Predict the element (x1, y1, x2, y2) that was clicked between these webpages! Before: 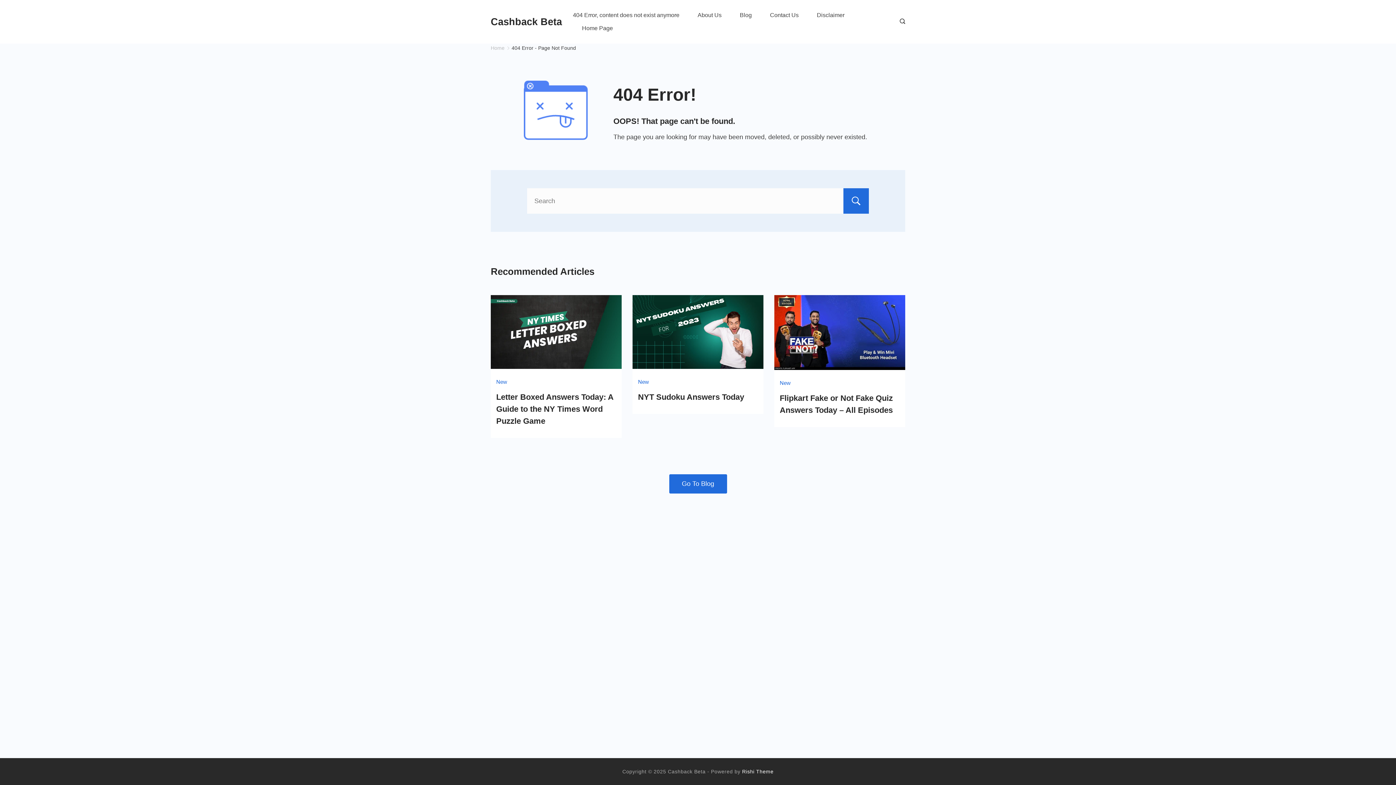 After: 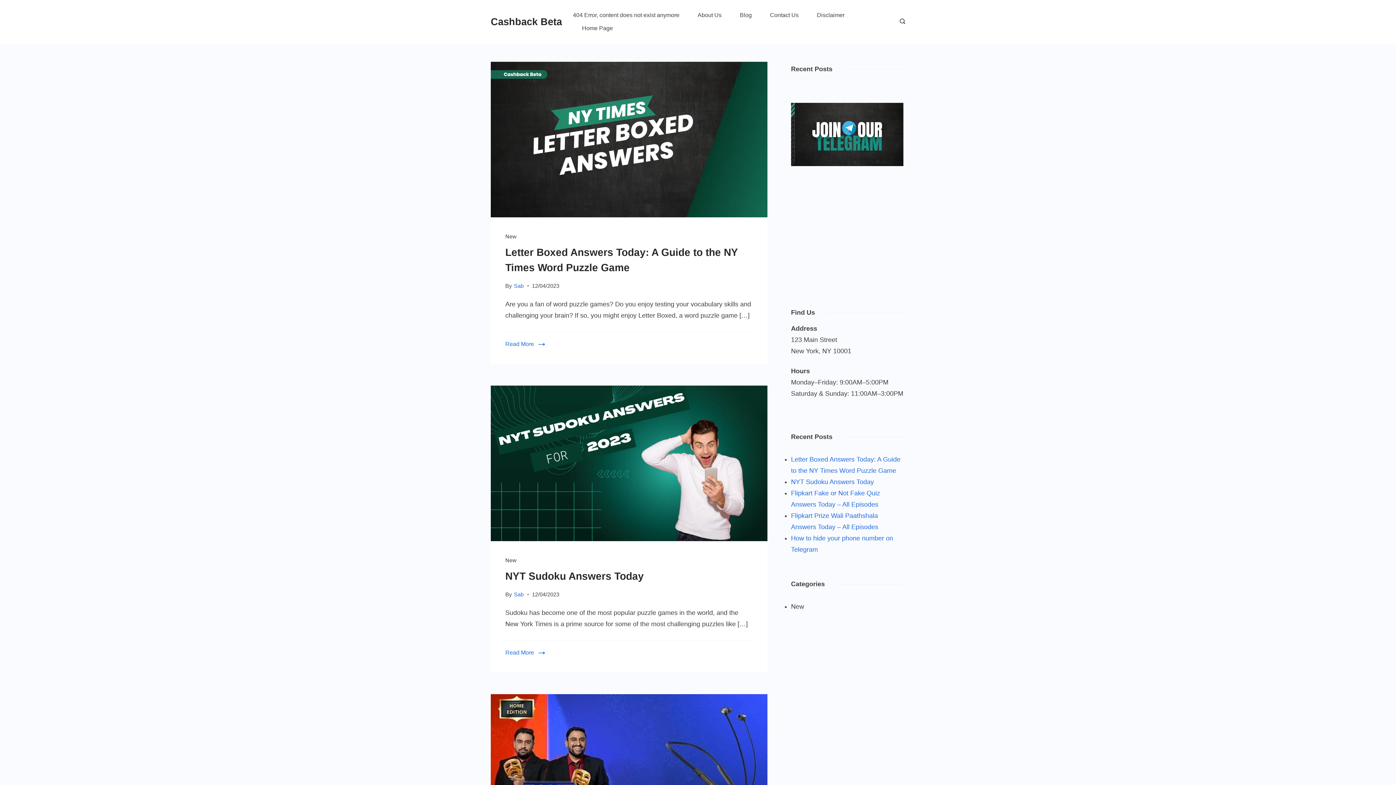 Action: label: Cashback Beta bbox: (490, 16, 562, 27)